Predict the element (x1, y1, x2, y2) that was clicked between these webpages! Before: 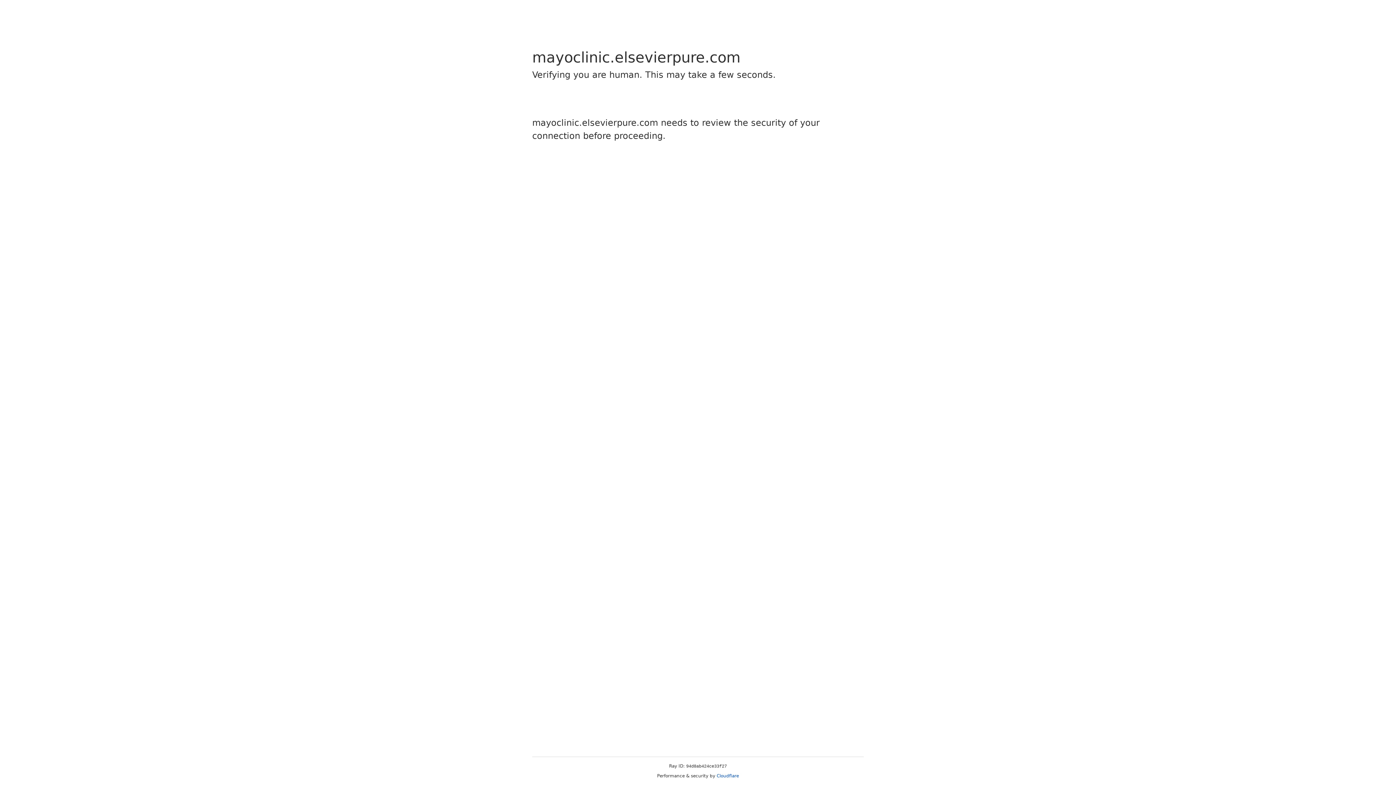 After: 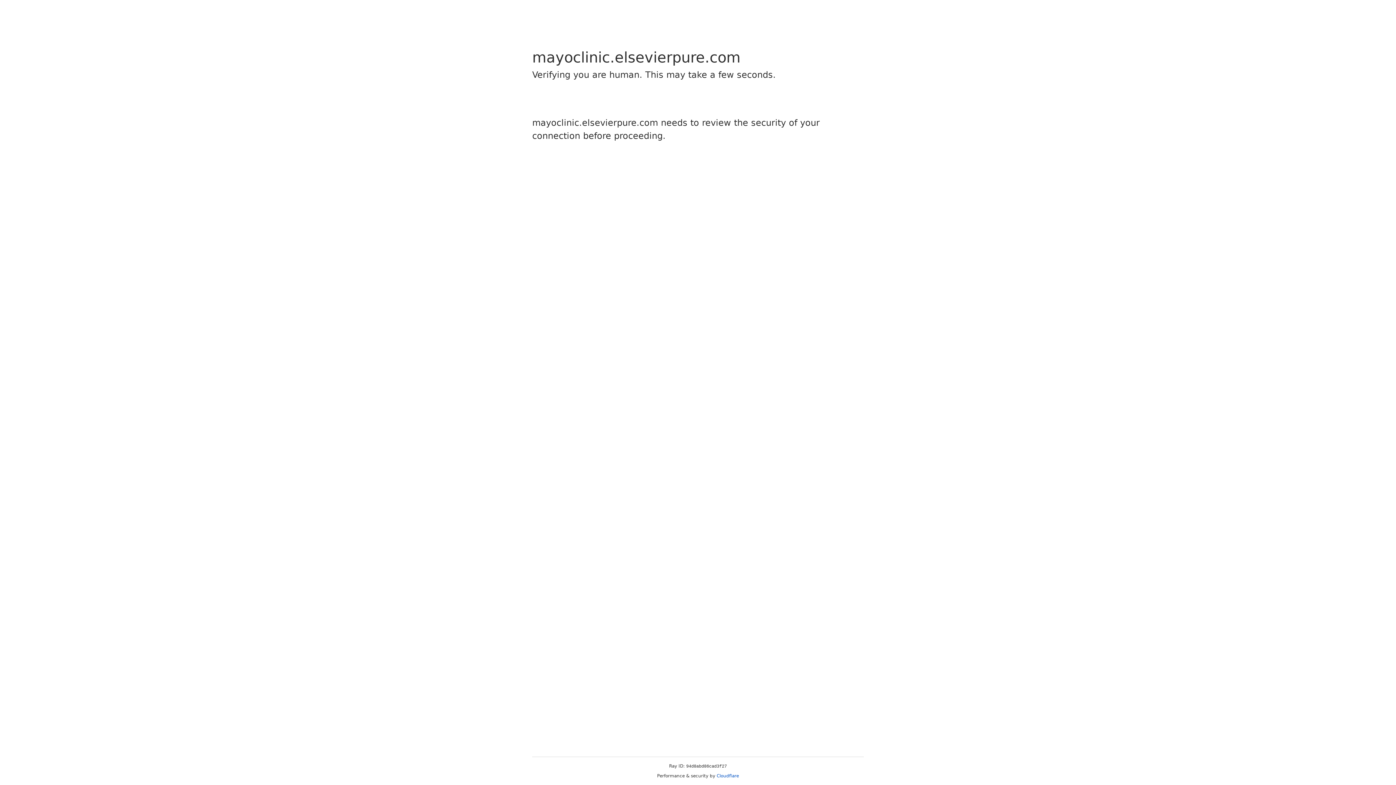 Action: bbox: (716, 773, 739, 778) label: Cloudflare